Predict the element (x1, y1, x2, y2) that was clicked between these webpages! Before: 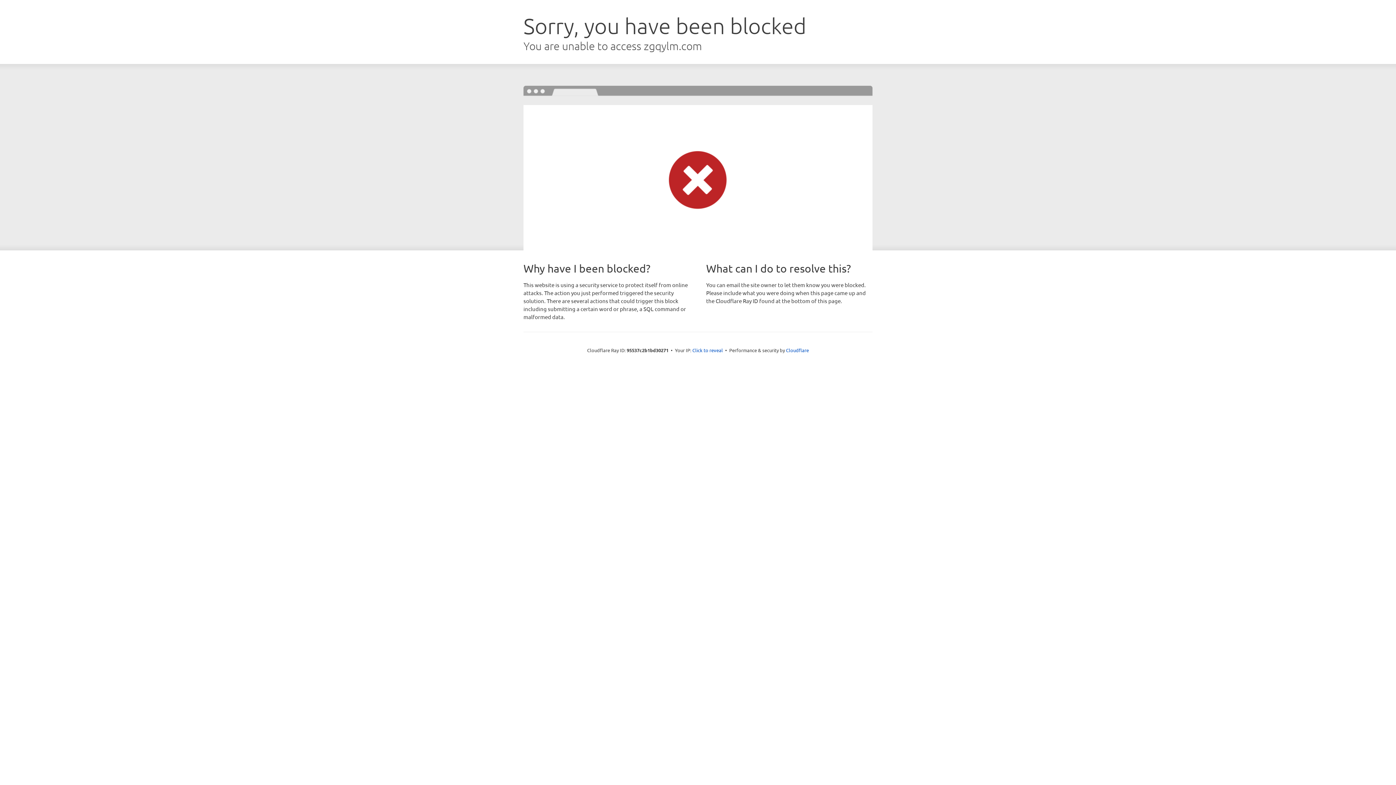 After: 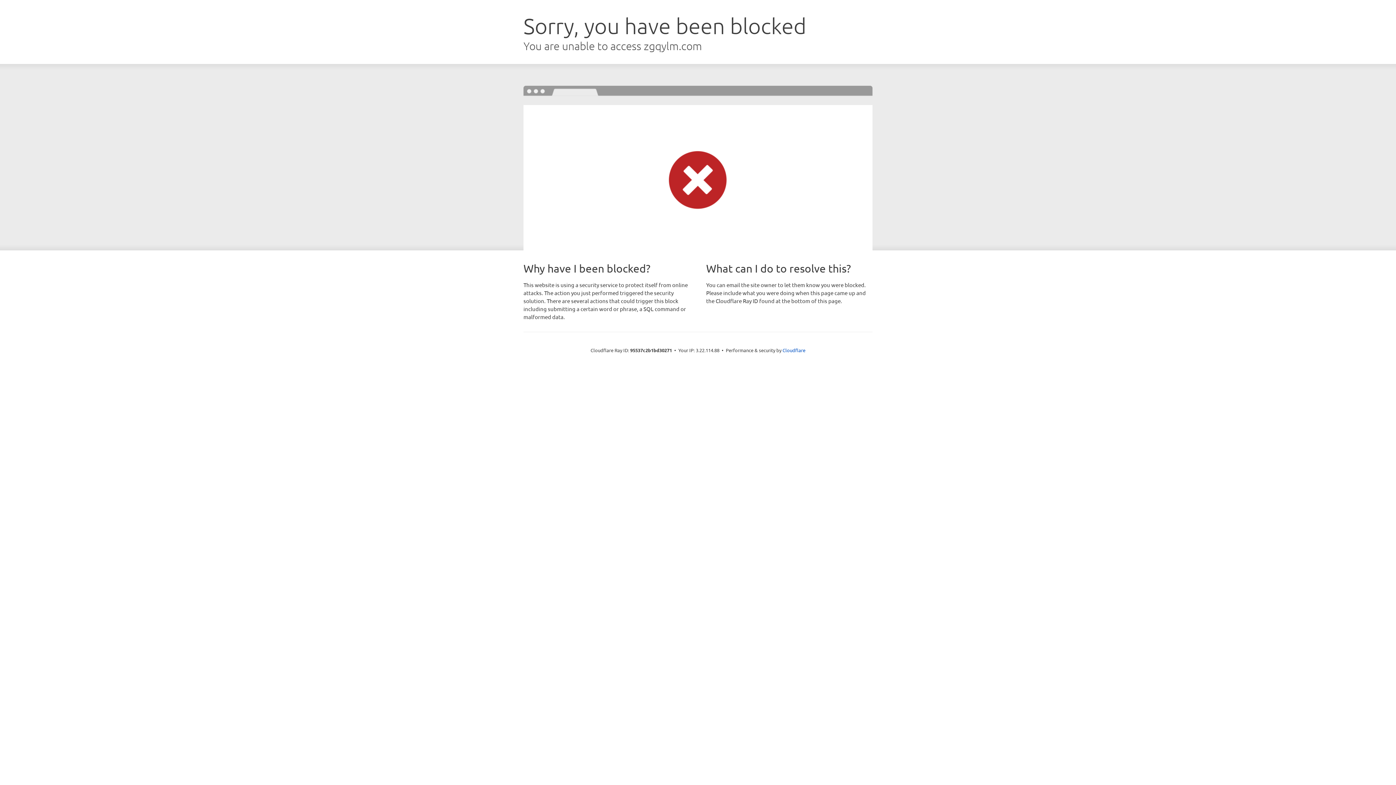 Action: bbox: (692, 346, 723, 353) label: Click to reveal